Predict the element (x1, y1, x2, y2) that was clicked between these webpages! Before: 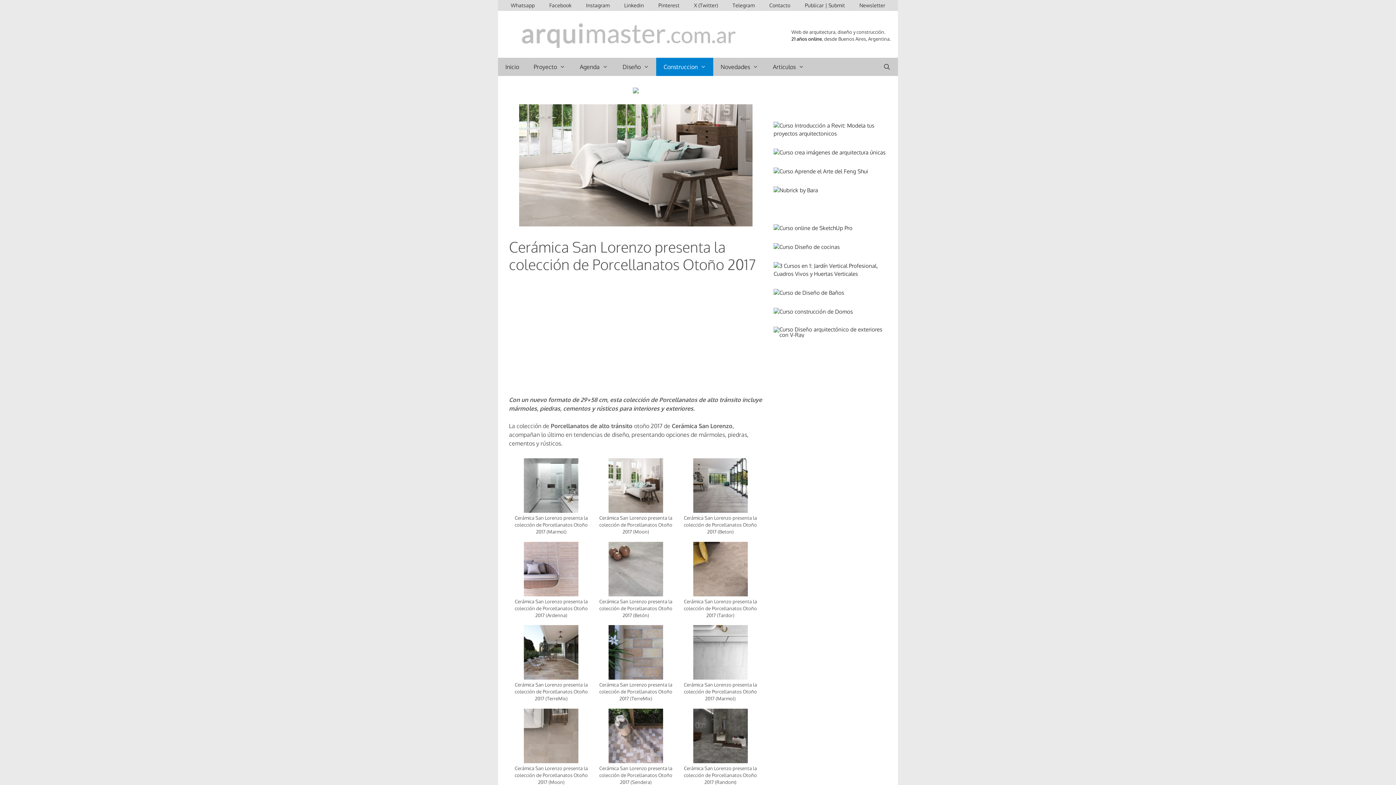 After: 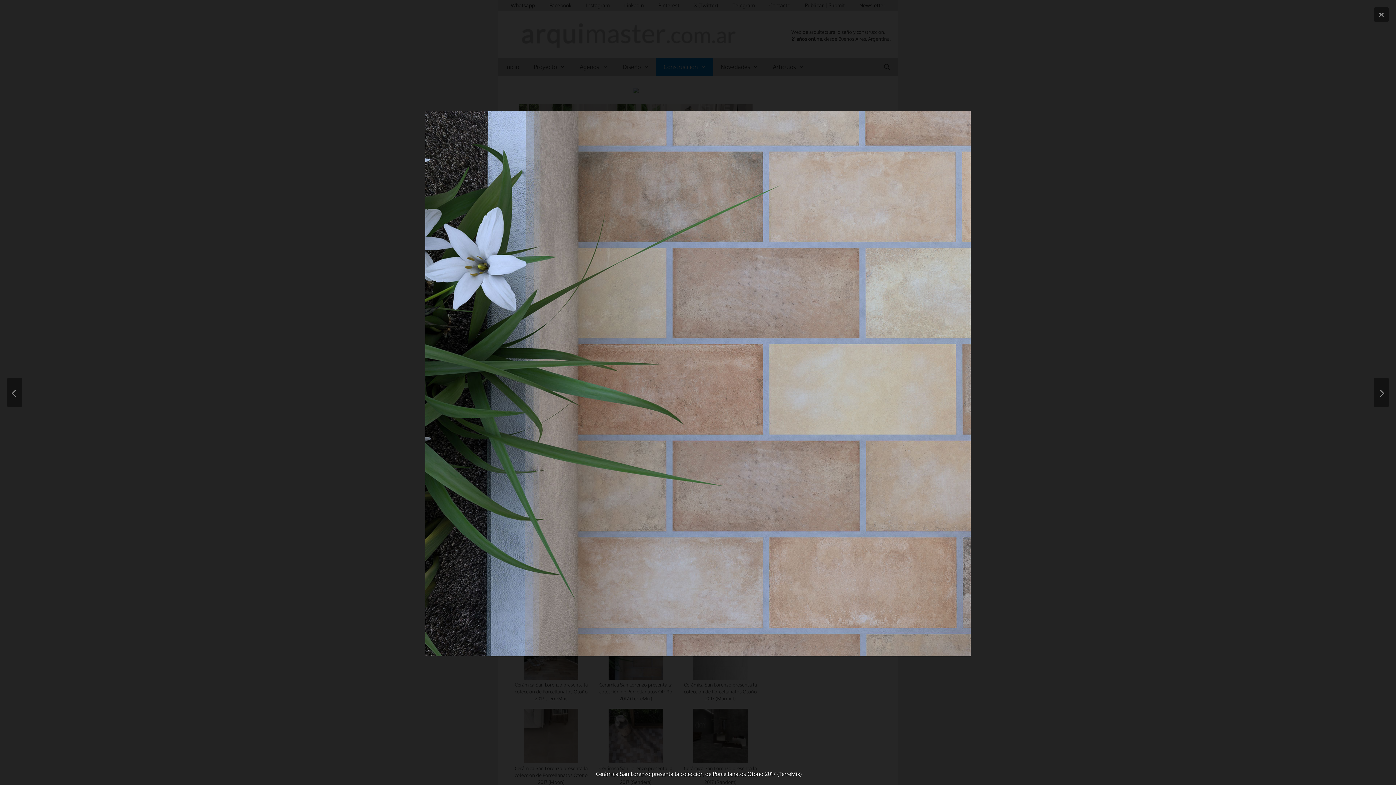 Action: bbox: (608, 672, 663, 679)